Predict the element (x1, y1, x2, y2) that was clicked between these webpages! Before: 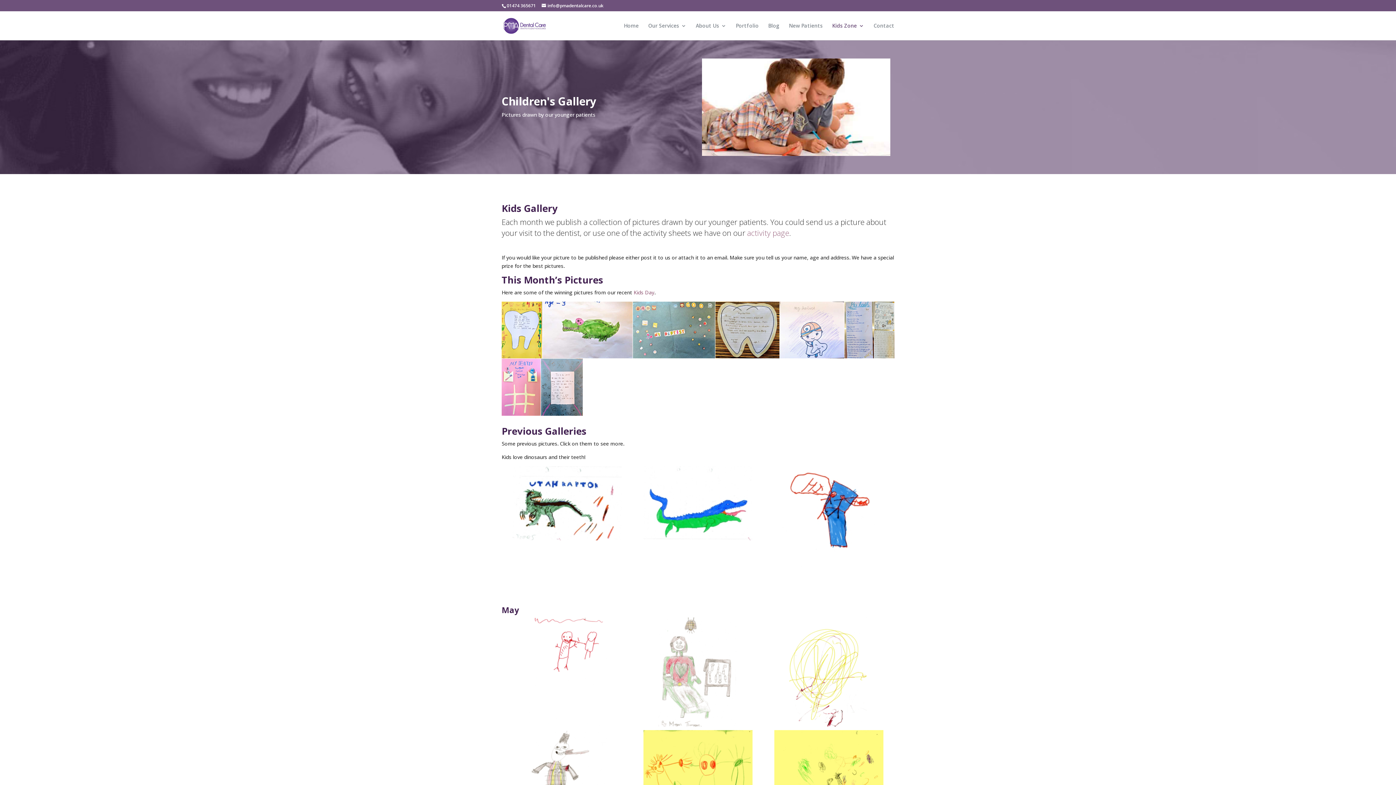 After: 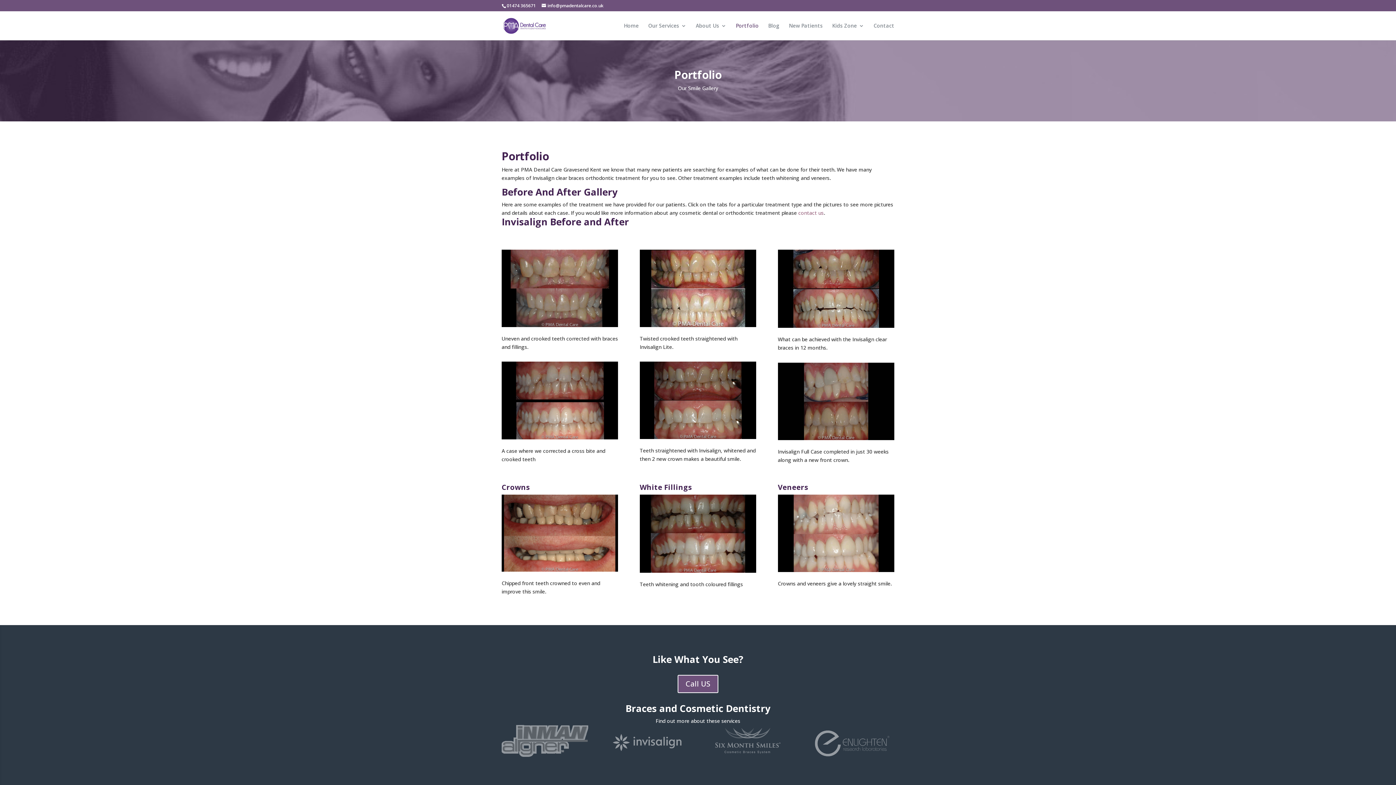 Action: bbox: (736, 23, 758, 40) label: Portfolio